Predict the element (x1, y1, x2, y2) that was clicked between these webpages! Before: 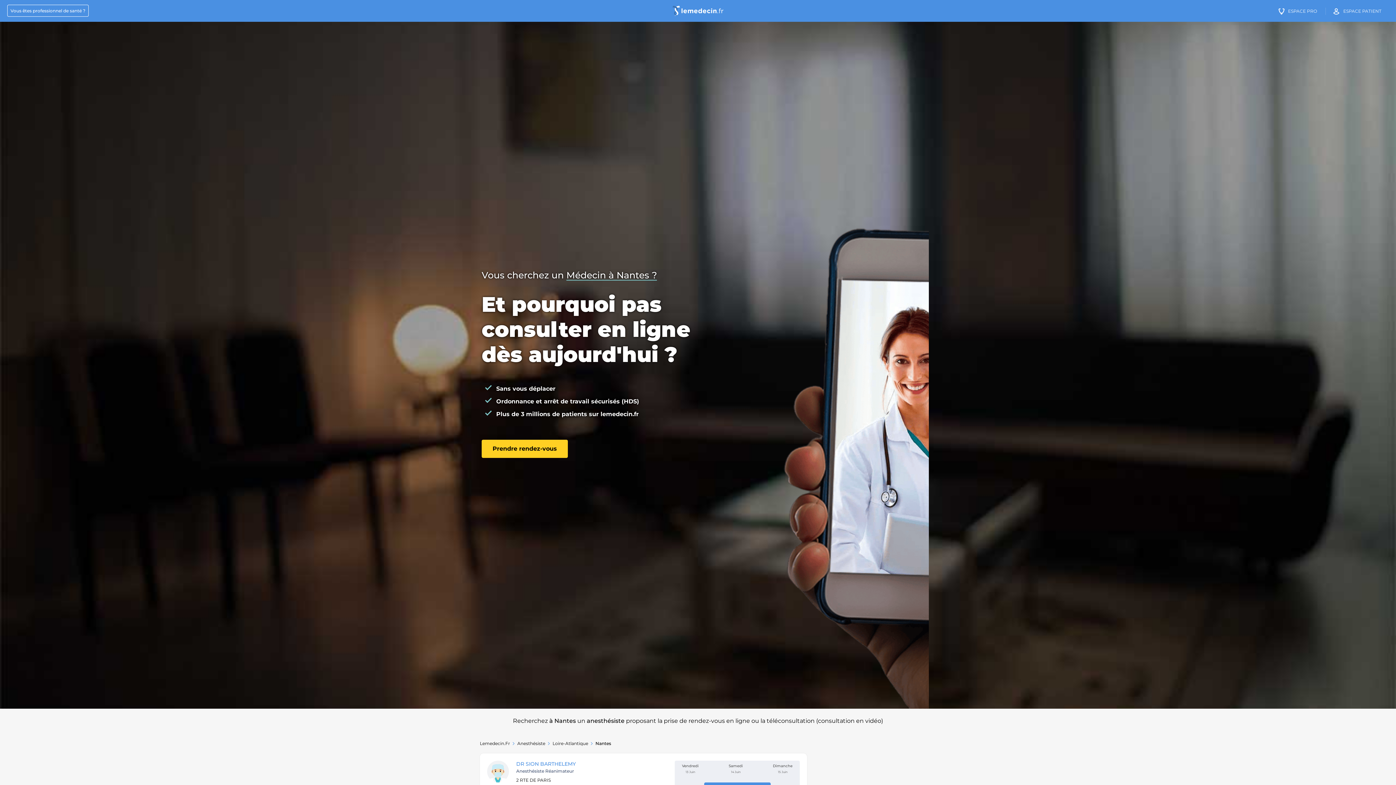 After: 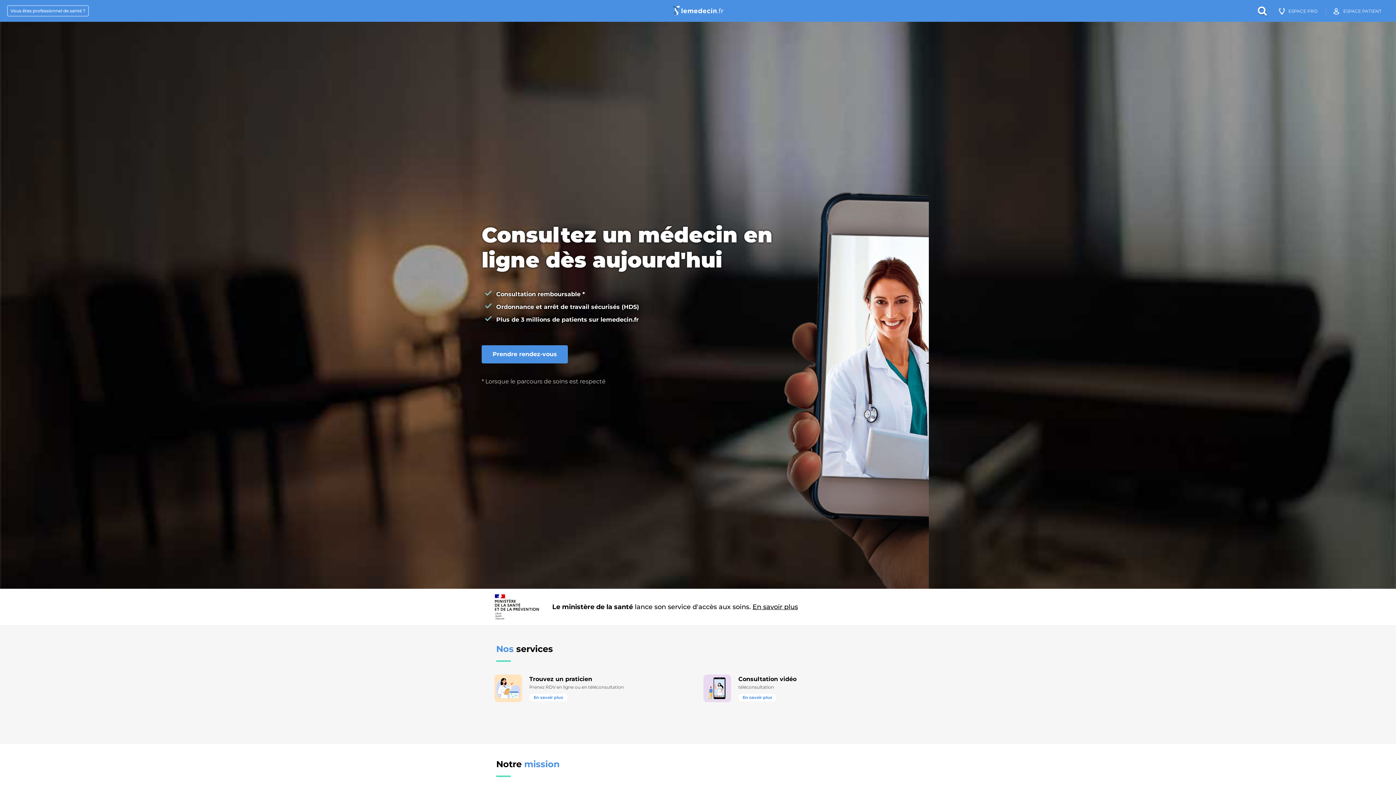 Action: bbox: (672, 5, 723, 16)